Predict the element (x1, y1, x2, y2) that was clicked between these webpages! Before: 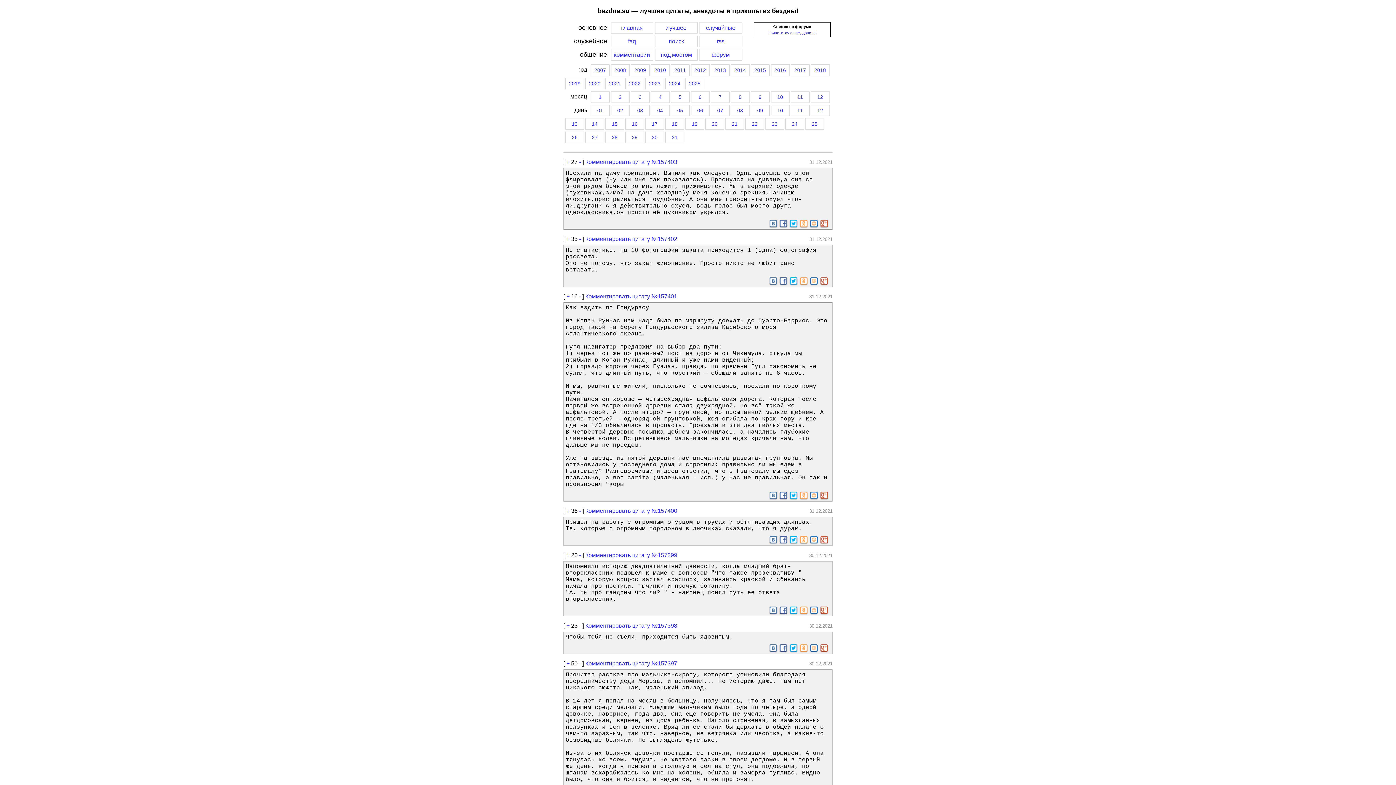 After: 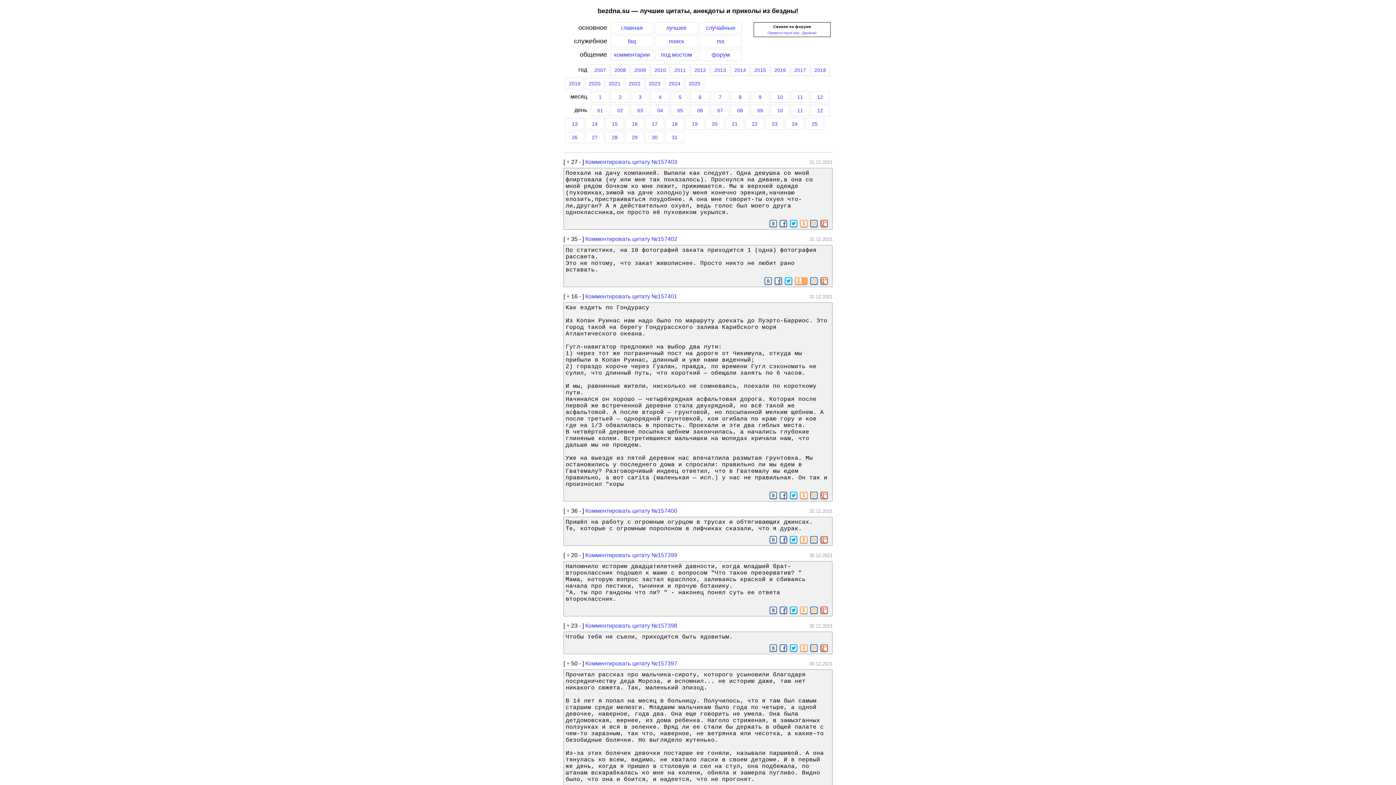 Action: bbox: (800, 277, 807, 284)